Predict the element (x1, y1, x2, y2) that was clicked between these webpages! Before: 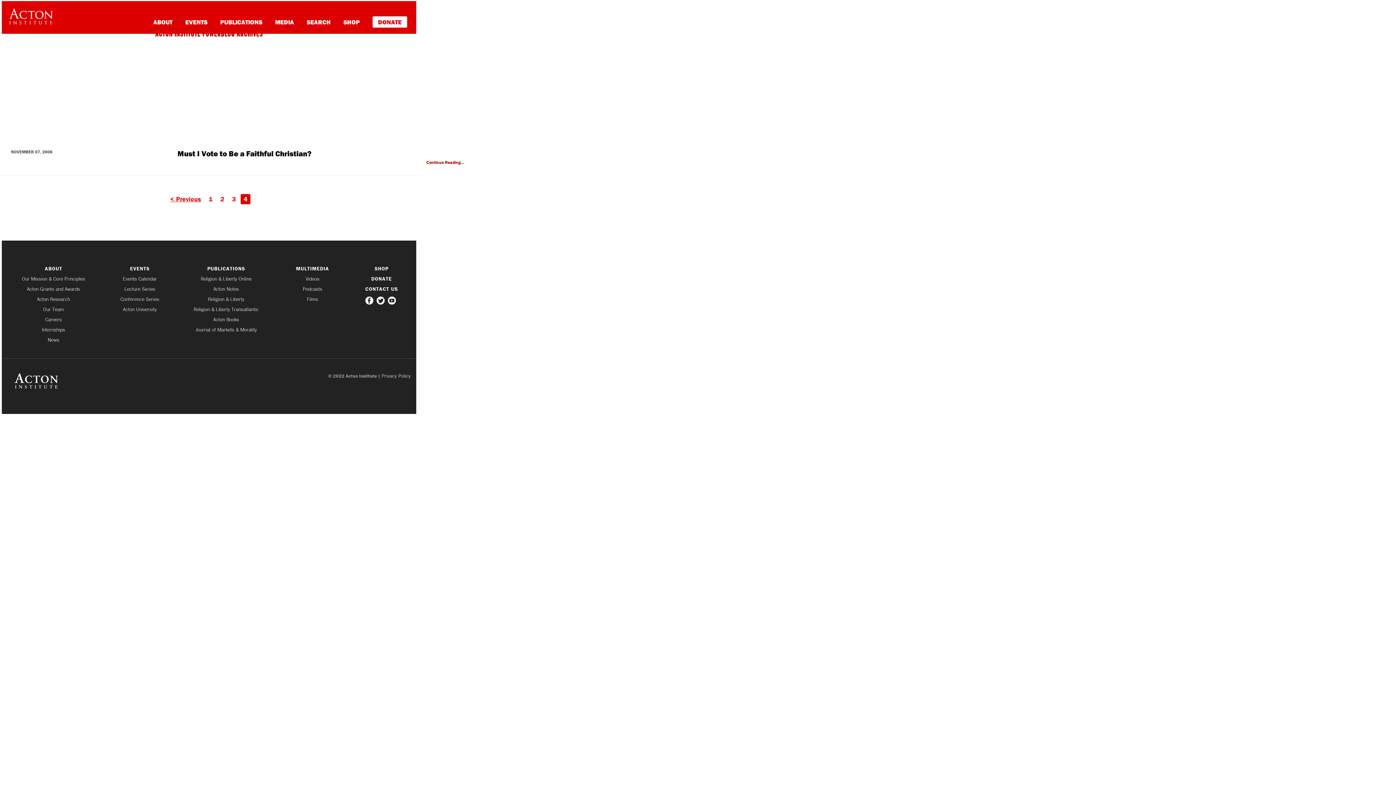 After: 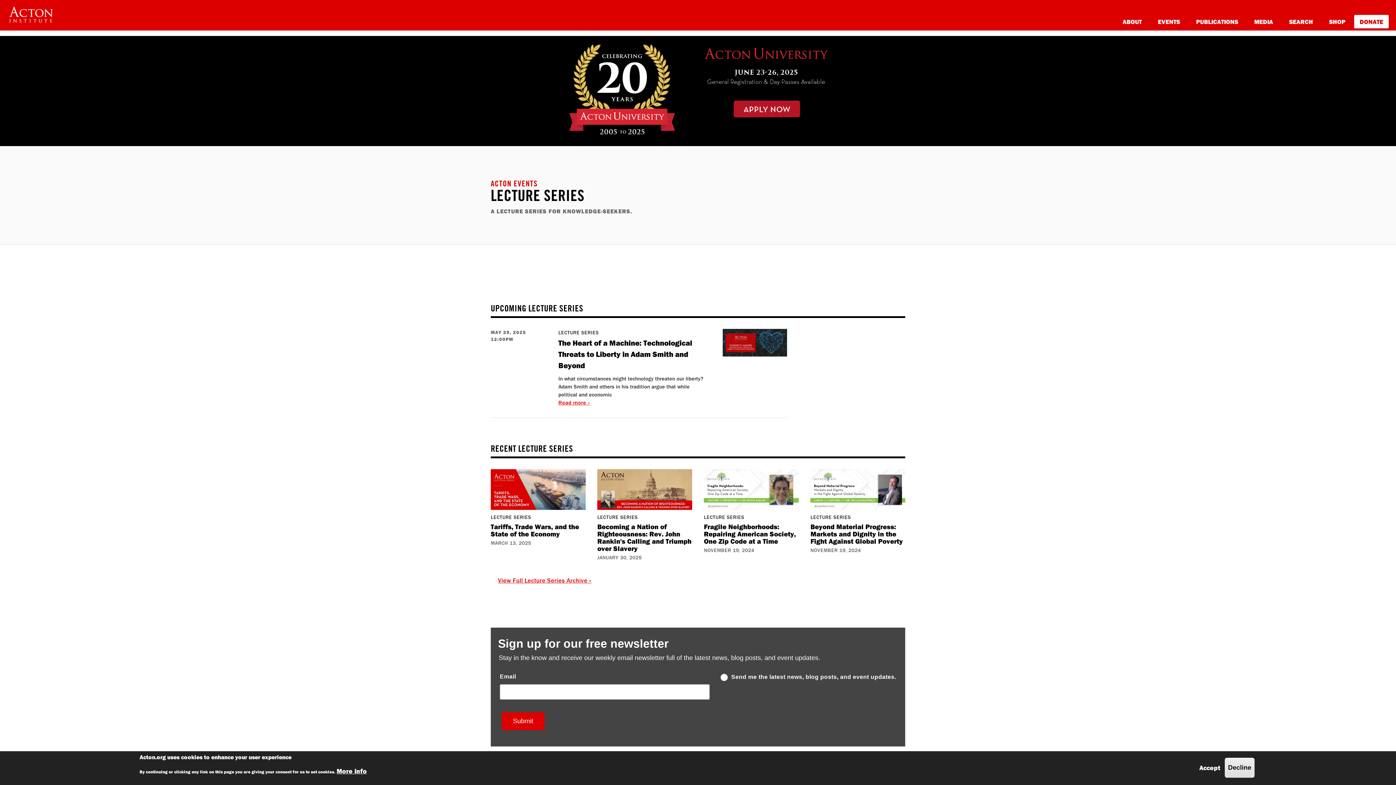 Action: label: Lecture Series bbox: (110, 286, 169, 291)